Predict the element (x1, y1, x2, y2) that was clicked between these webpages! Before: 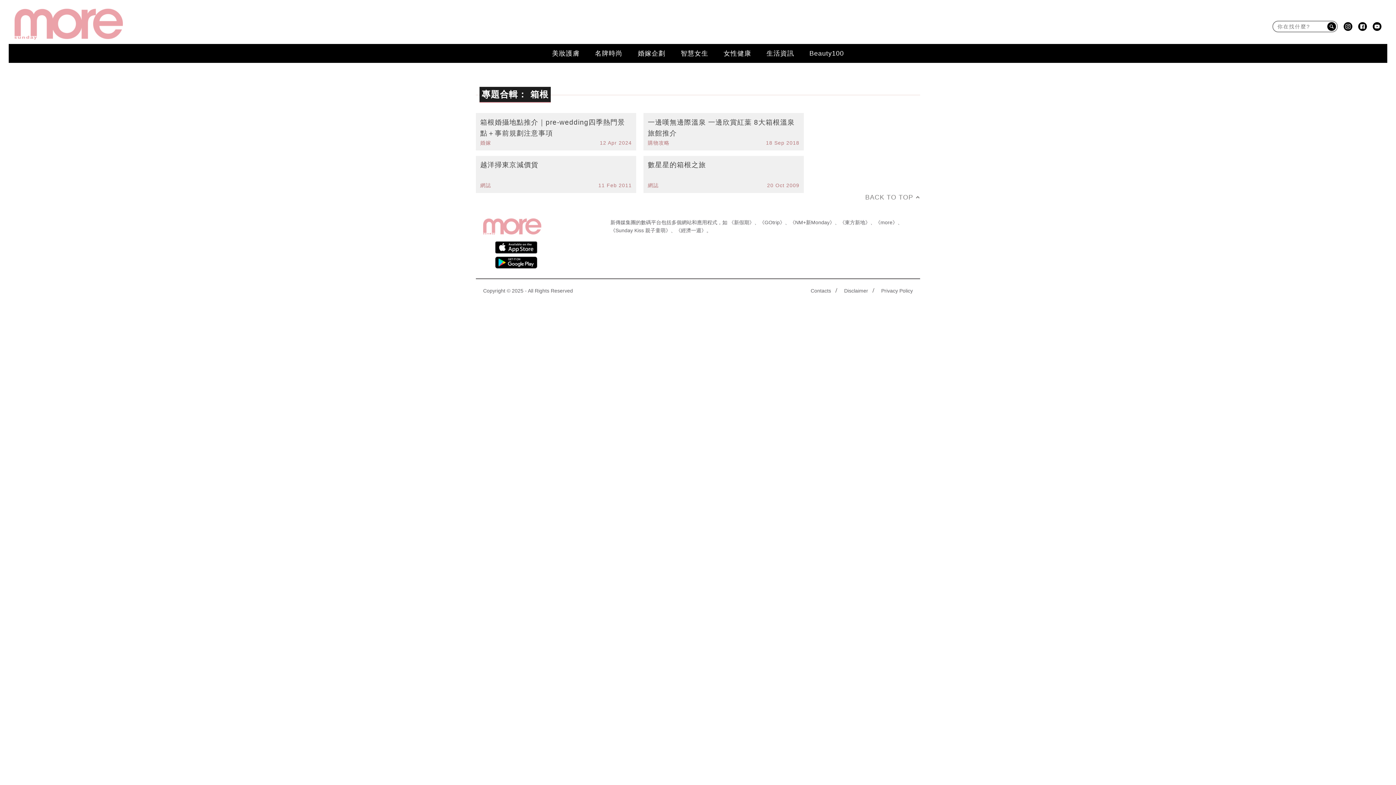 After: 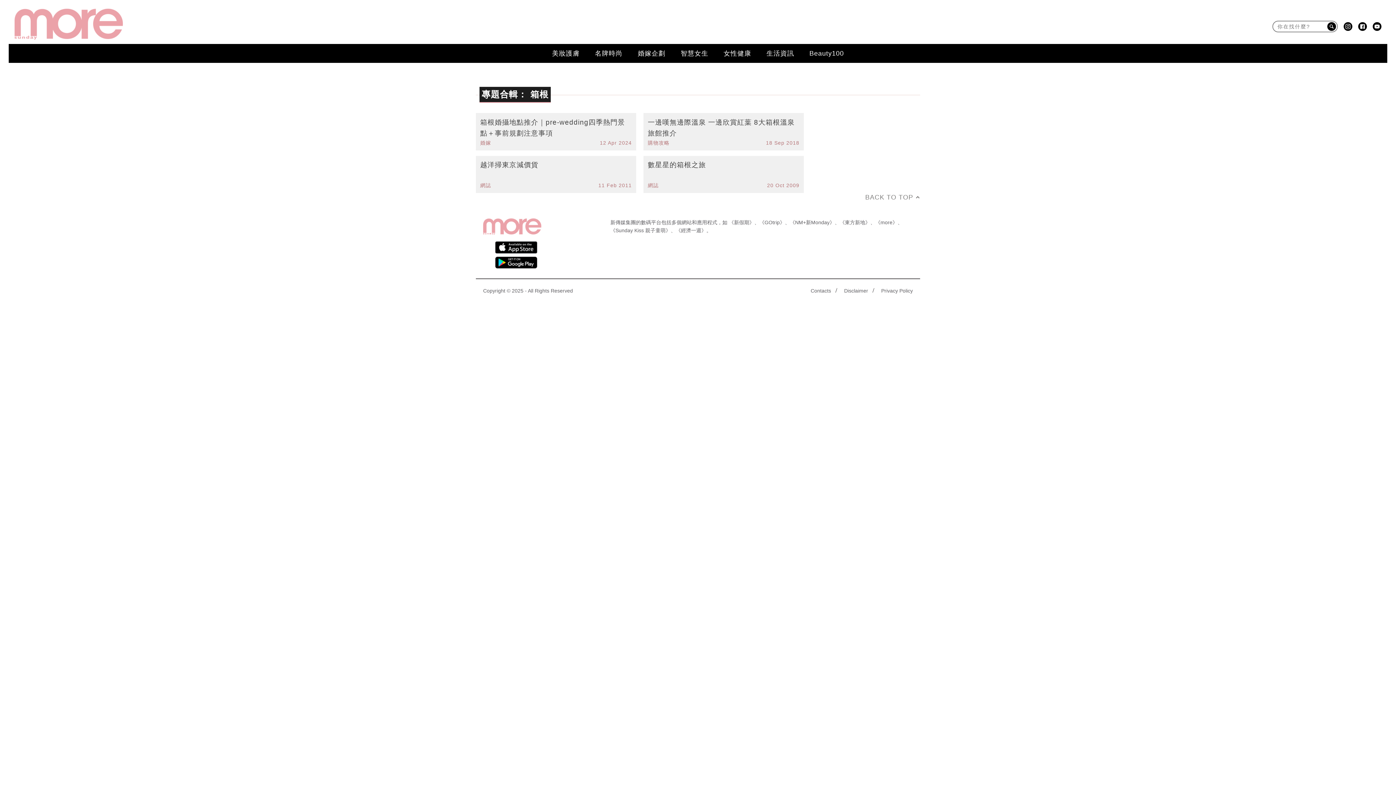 Action: bbox: (790, 219, 834, 225) label: 《NM+新Monday》